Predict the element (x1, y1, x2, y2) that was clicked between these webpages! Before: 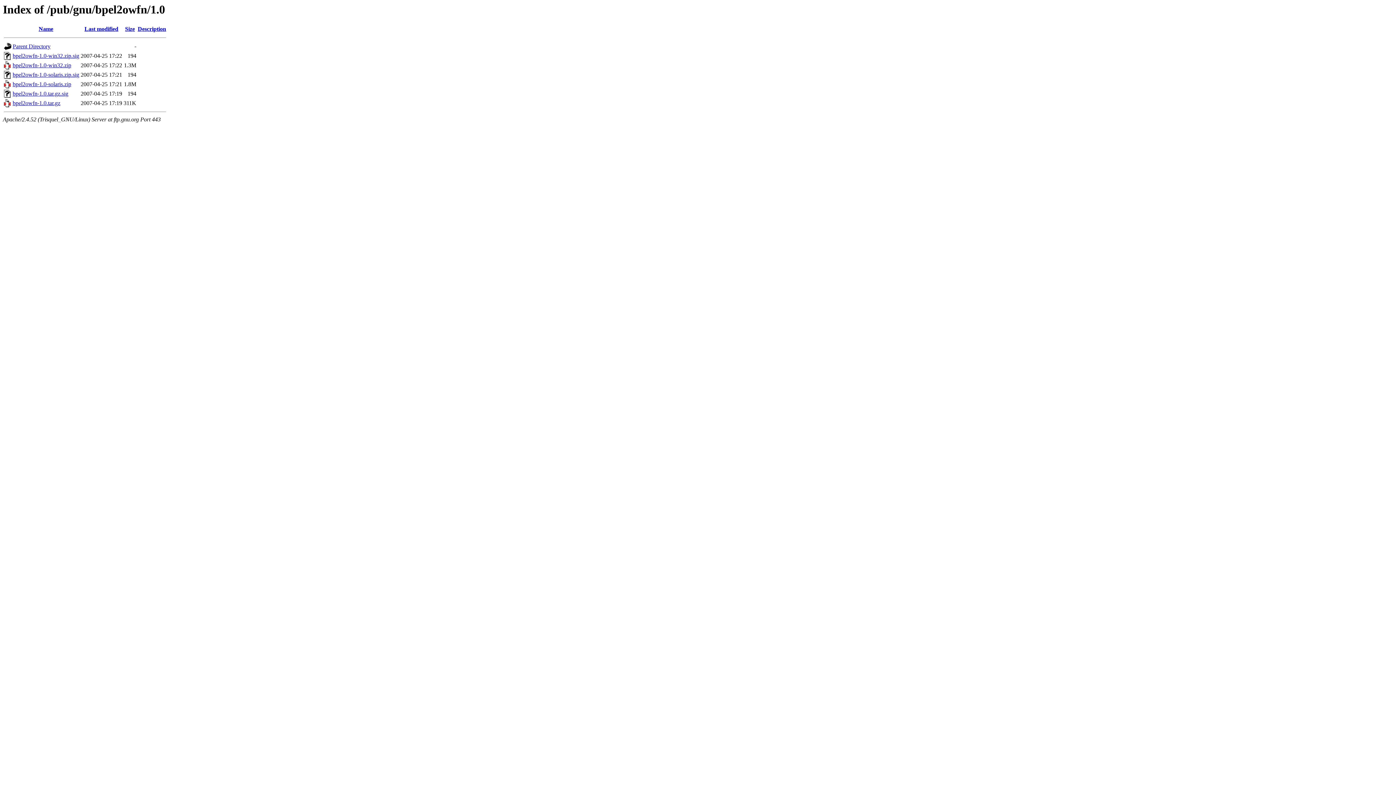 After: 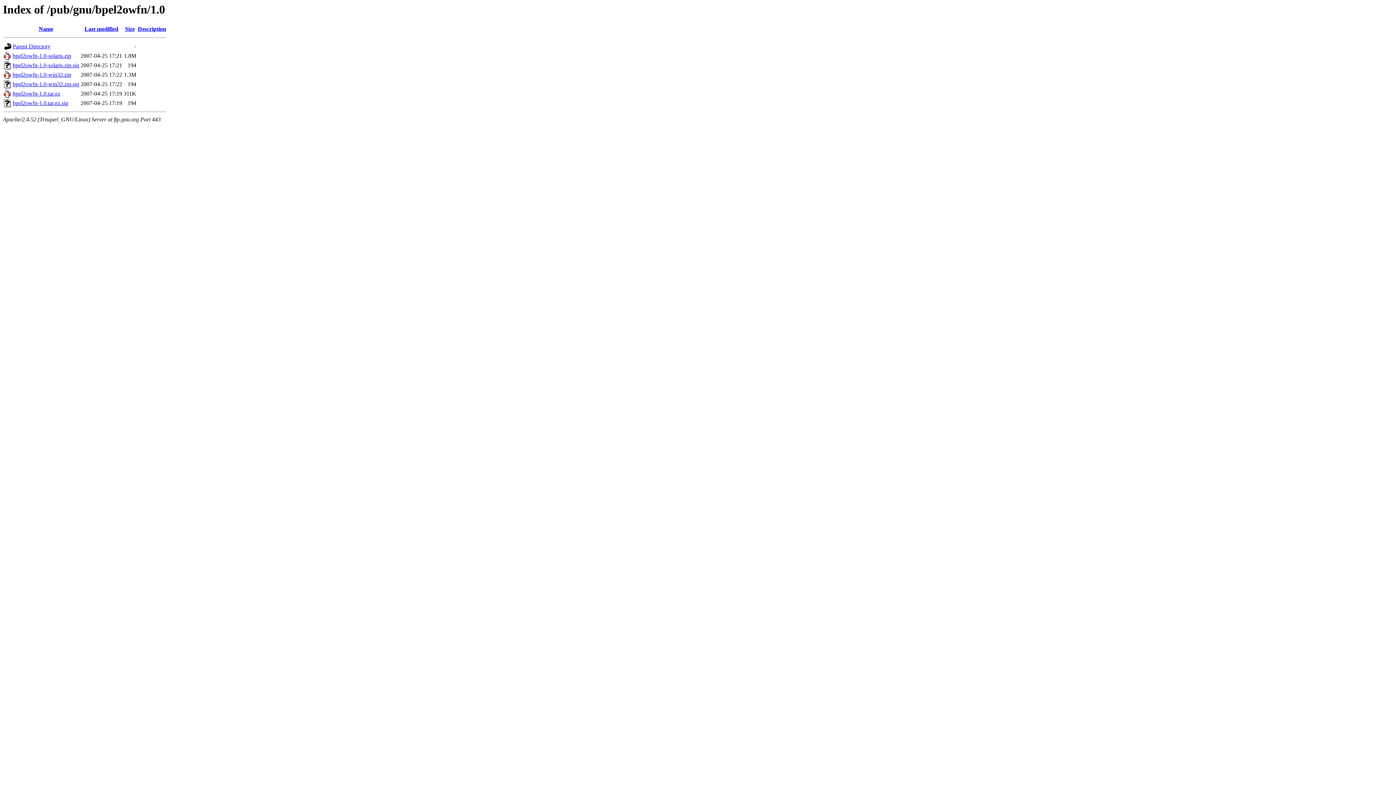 Action: bbox: (137, 25, 166, 32) label: Description